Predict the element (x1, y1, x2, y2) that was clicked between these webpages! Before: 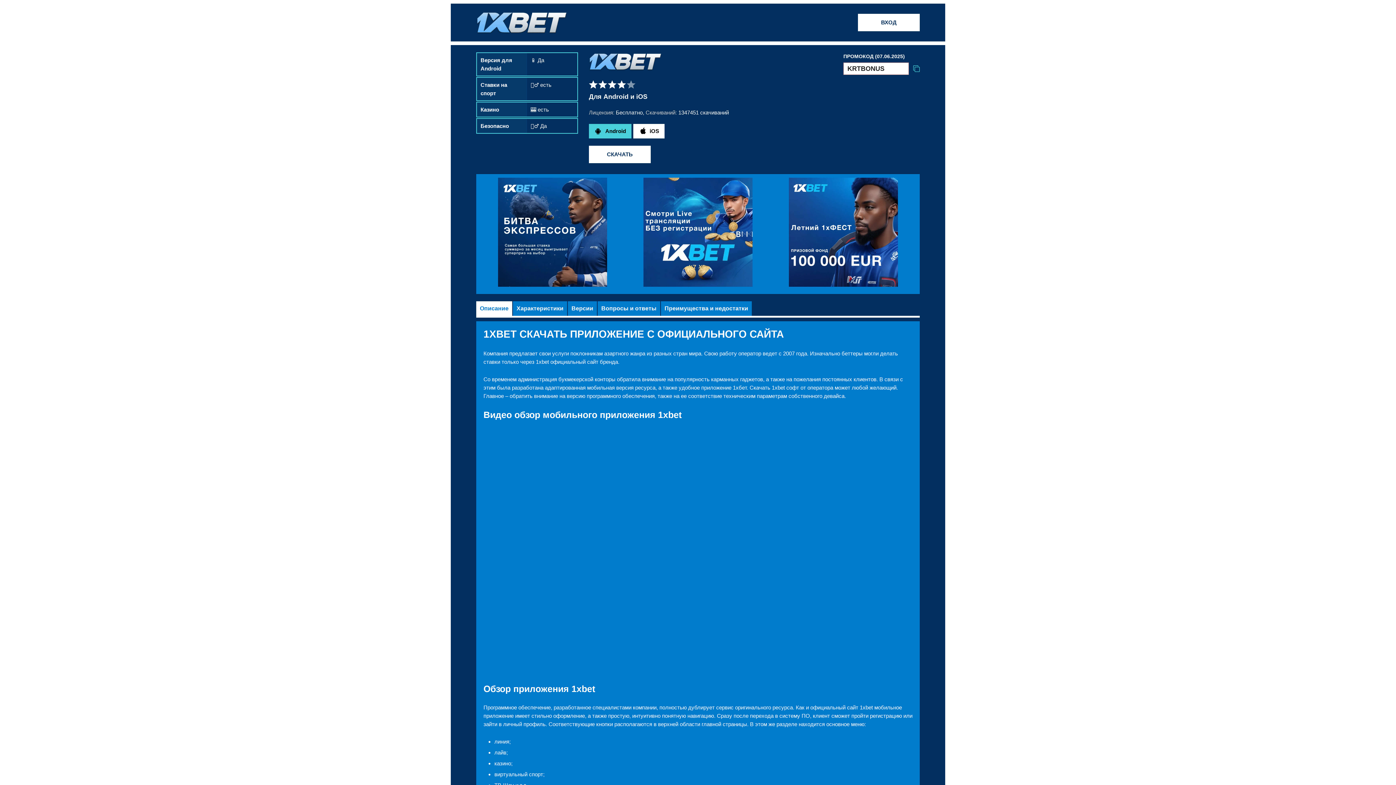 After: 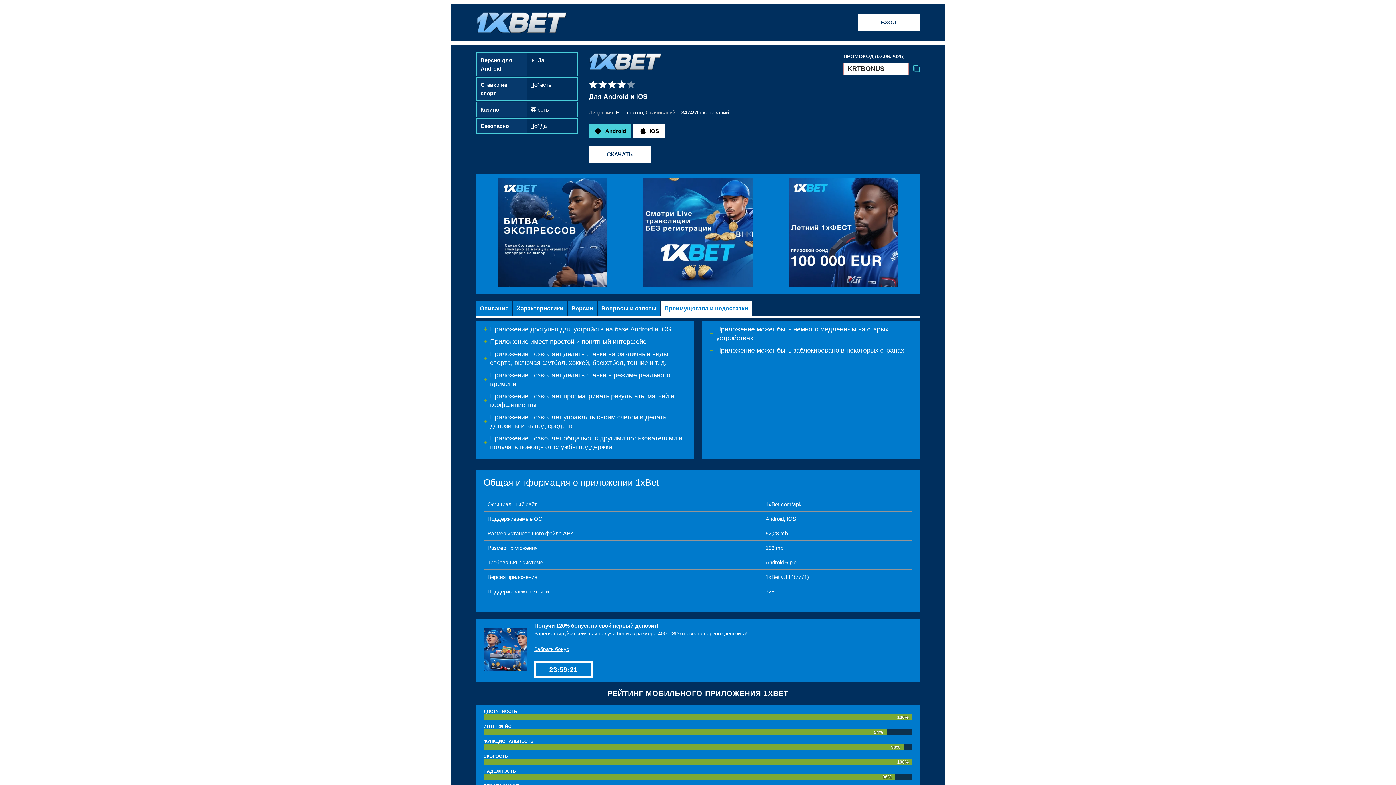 Action: bbox: (661, 301, 752, 316) label: Преимущества и недостатки